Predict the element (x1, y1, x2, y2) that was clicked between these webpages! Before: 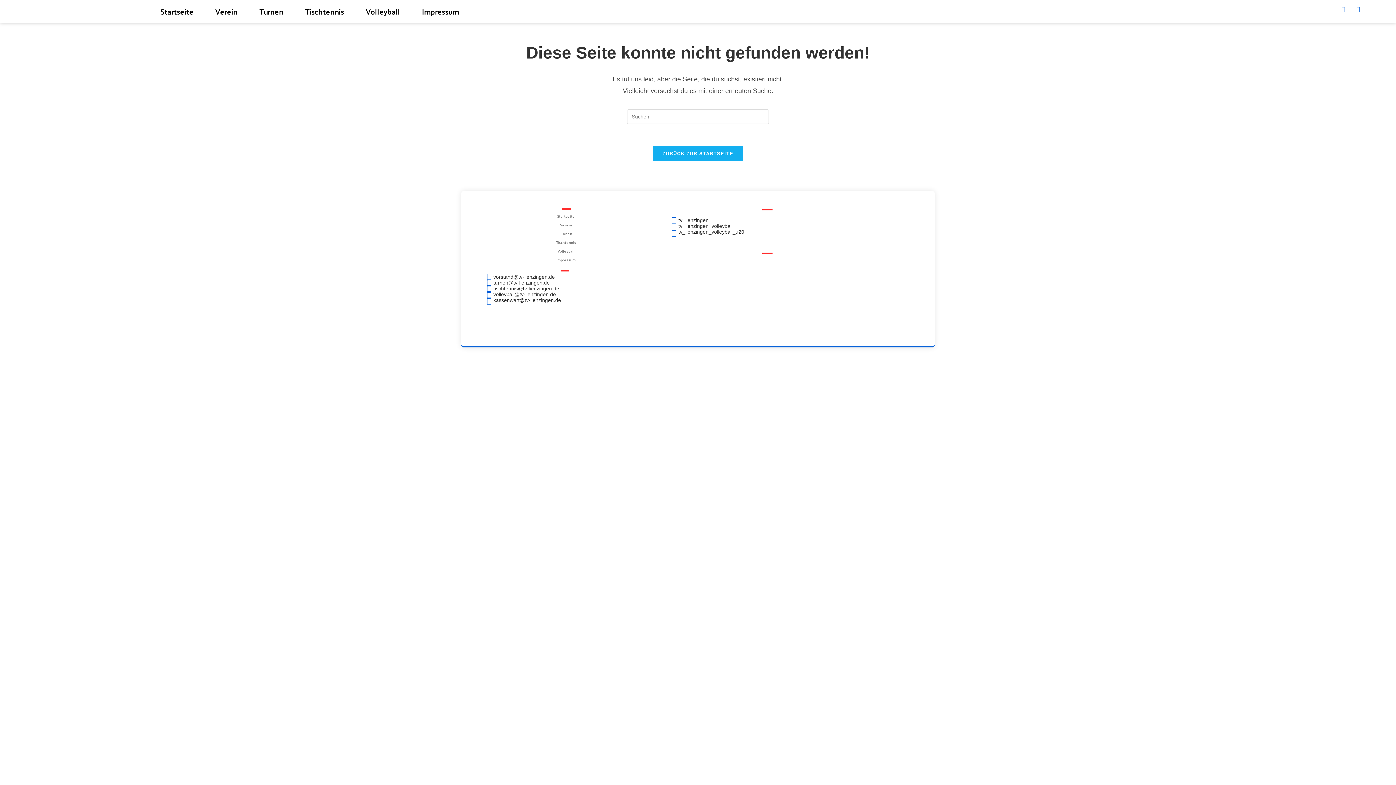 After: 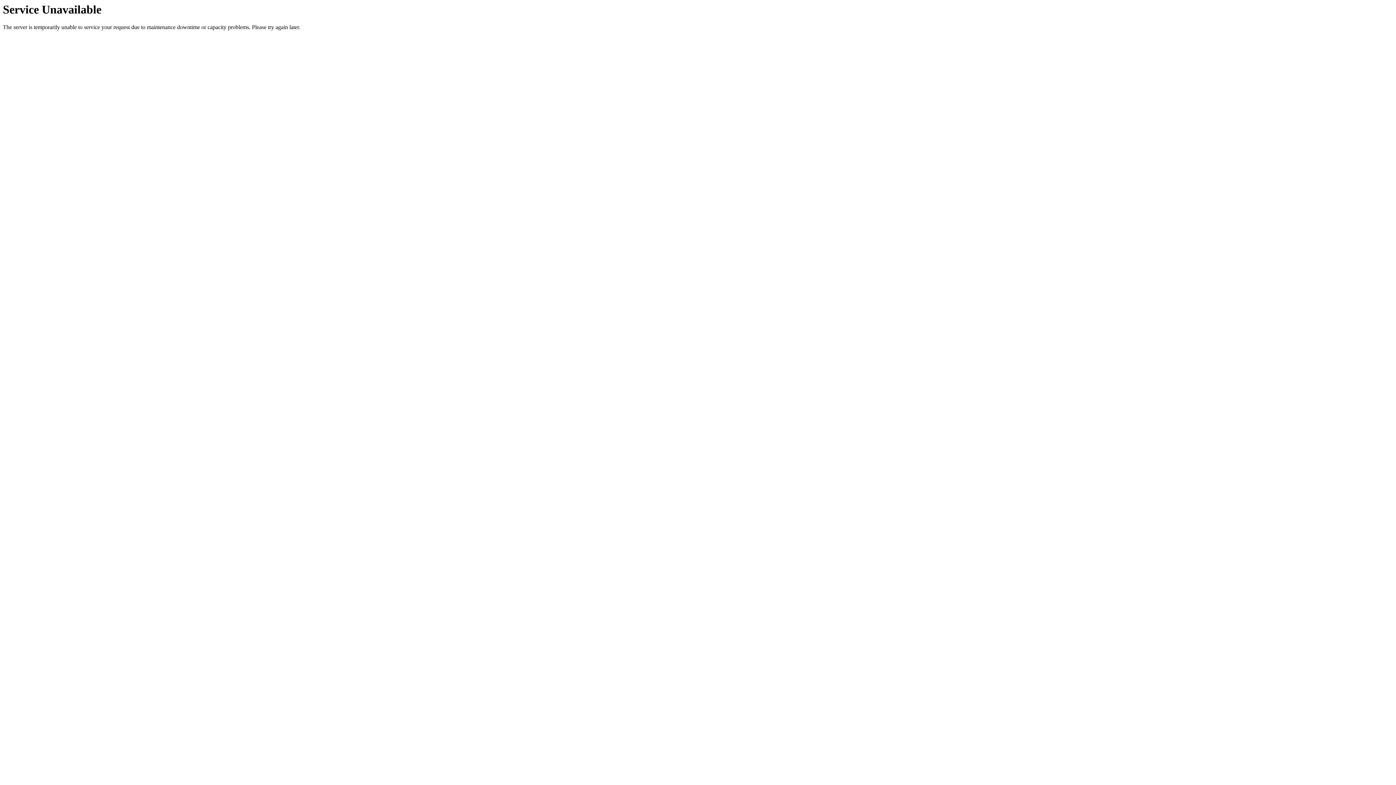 Action: label: Tischtennis bbox: (473, 238, 658, 246)